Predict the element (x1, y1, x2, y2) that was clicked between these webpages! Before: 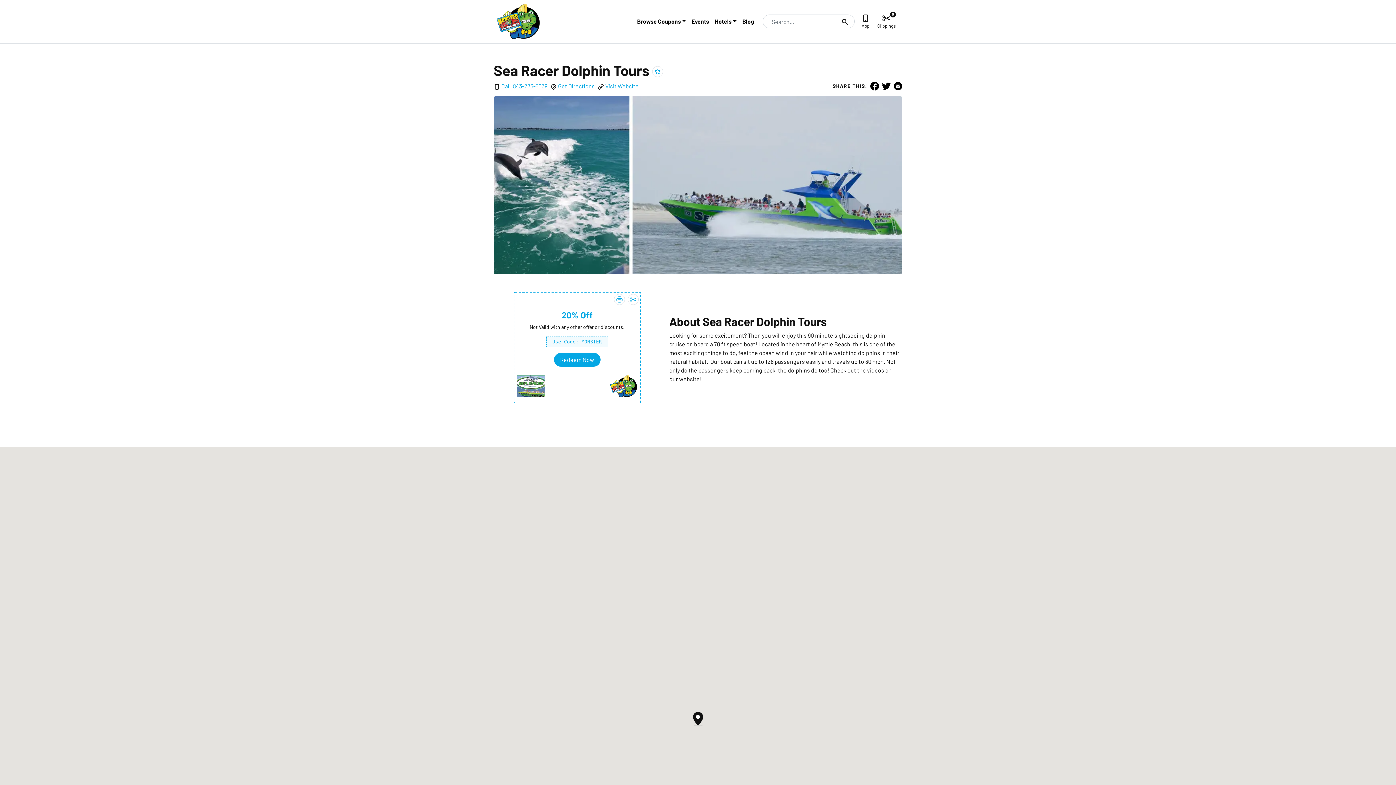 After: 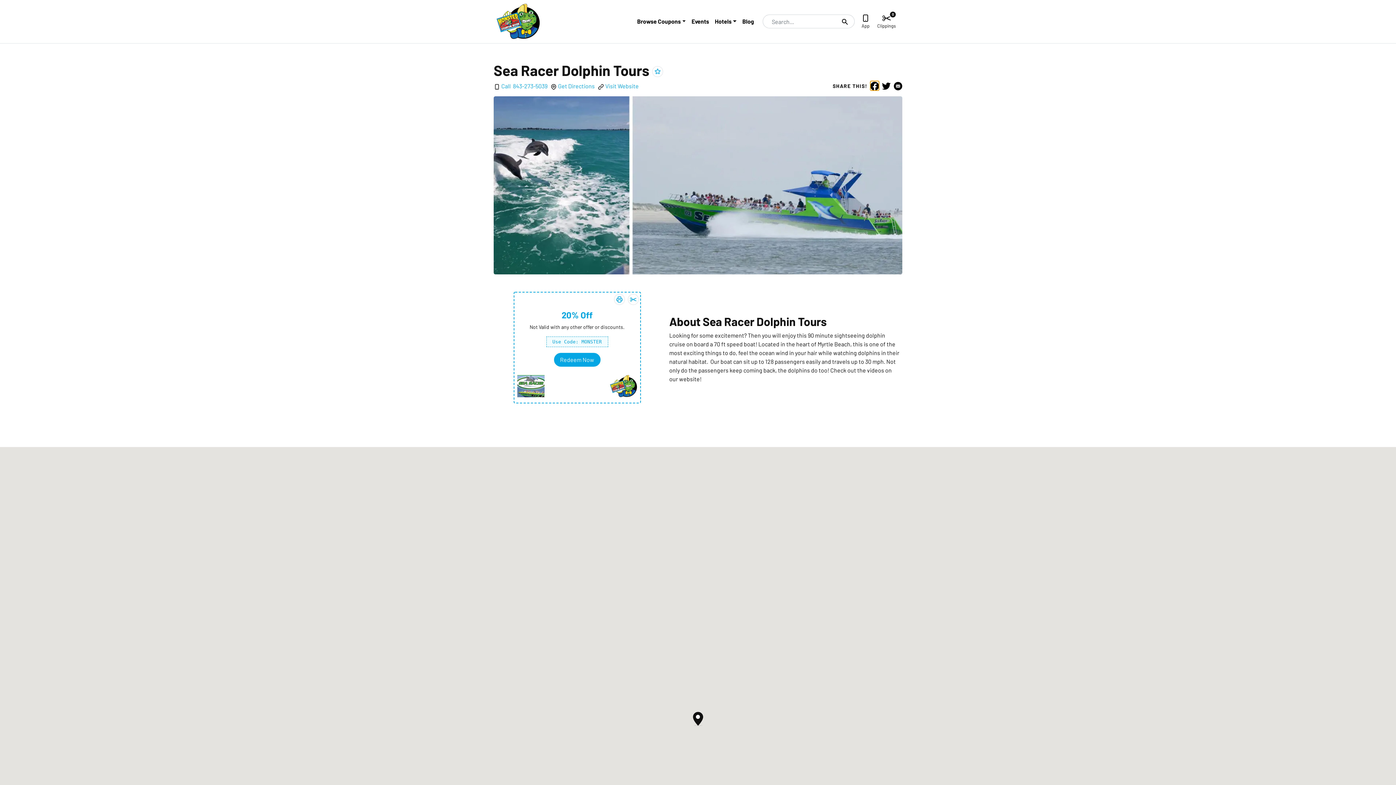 Action: label: facebook bbox: (870, 81, 879, 90)